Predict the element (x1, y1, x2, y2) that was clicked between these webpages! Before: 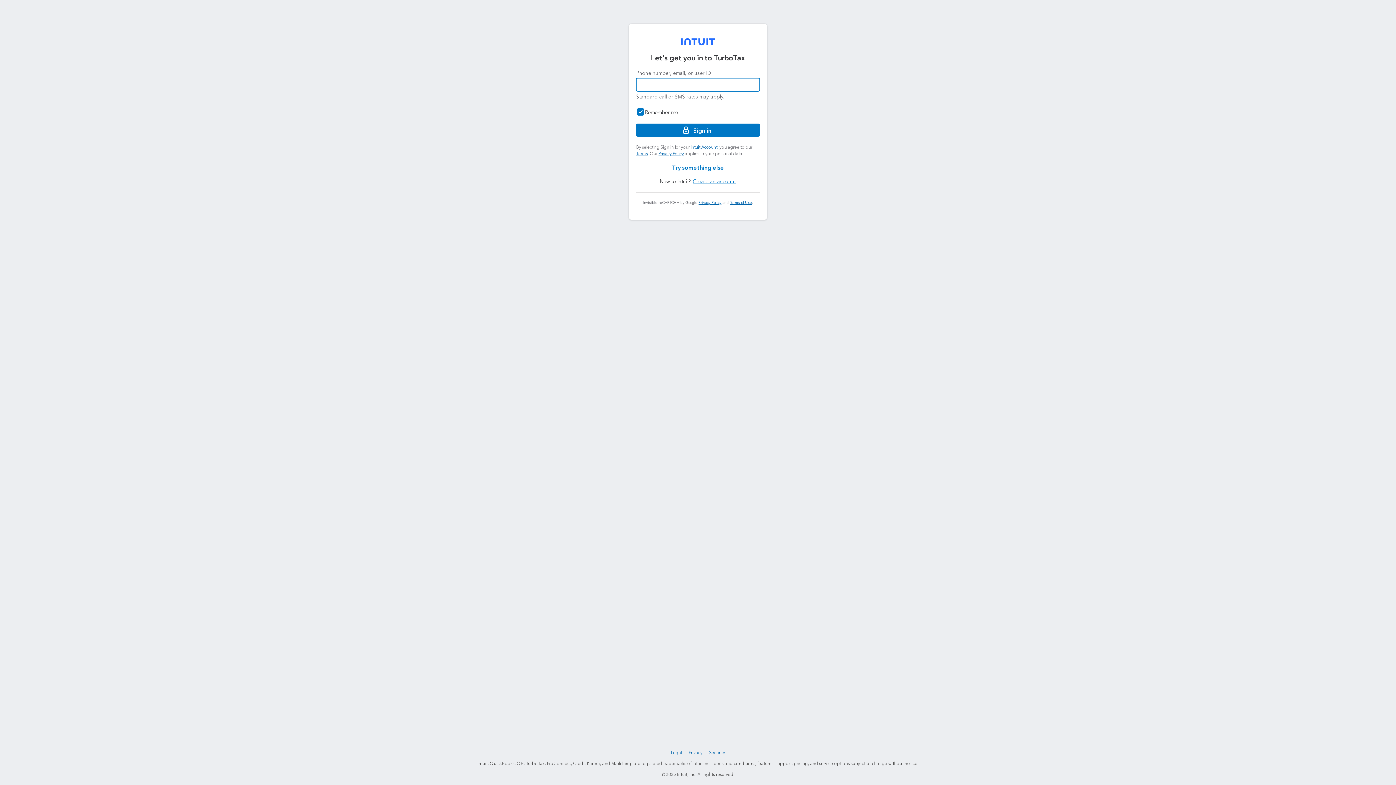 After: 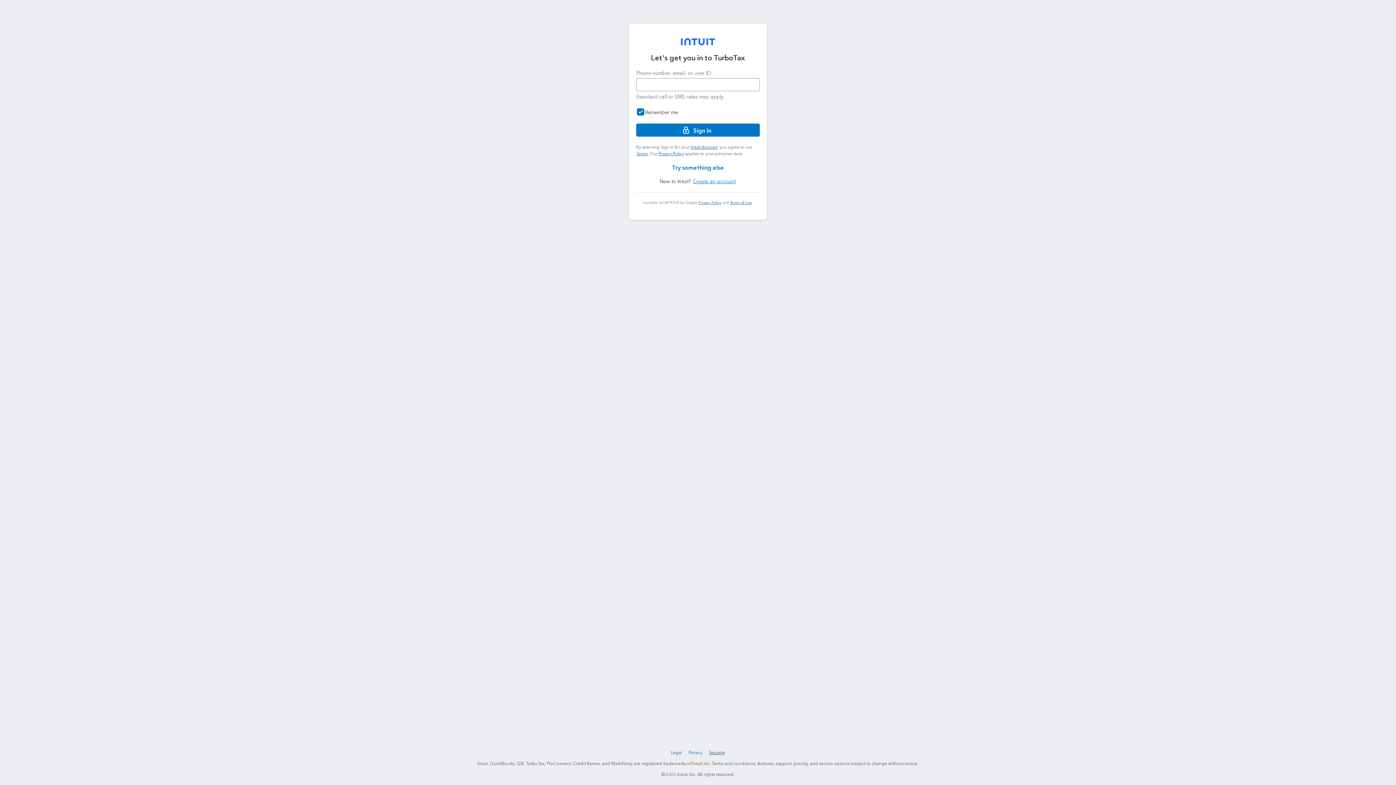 Action: bbox: (708, 749, 727, 757) label: Security